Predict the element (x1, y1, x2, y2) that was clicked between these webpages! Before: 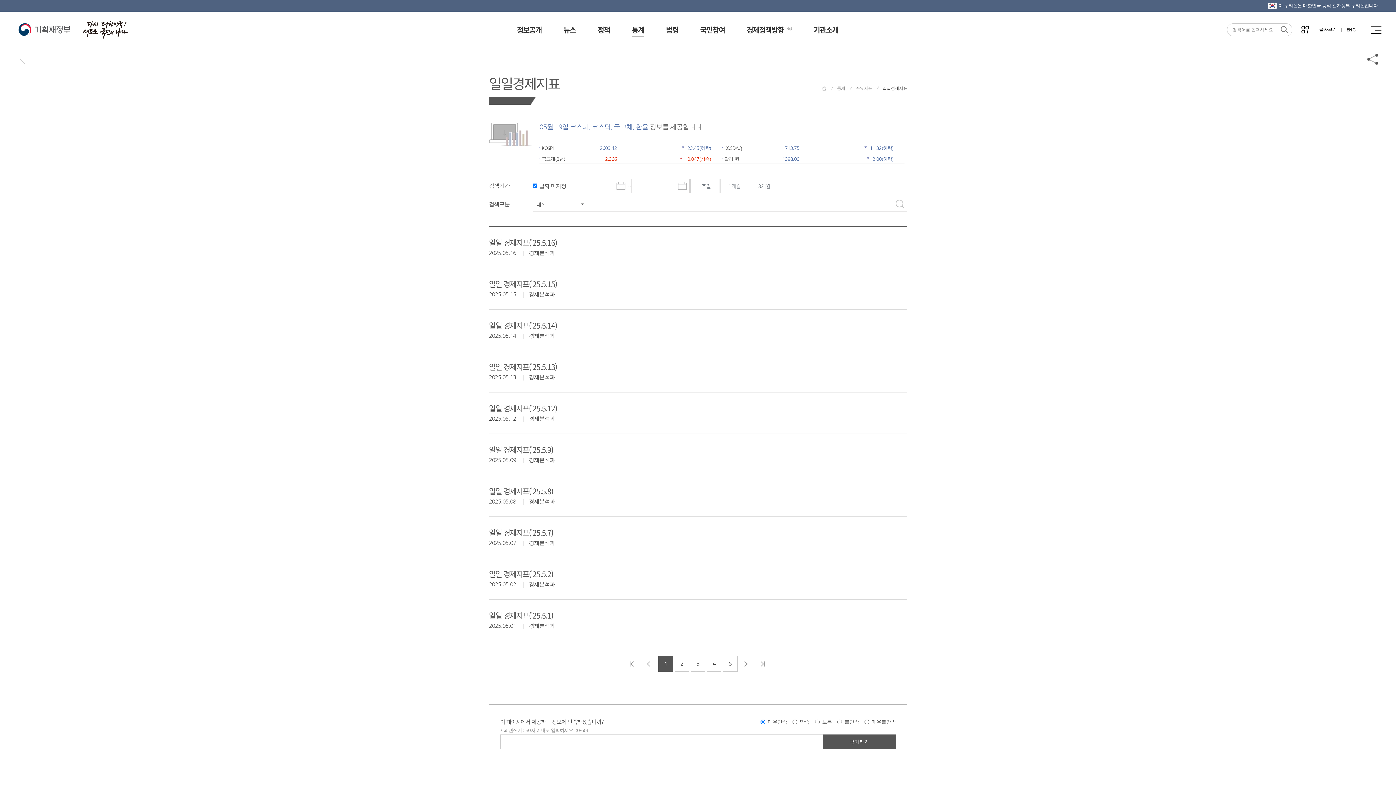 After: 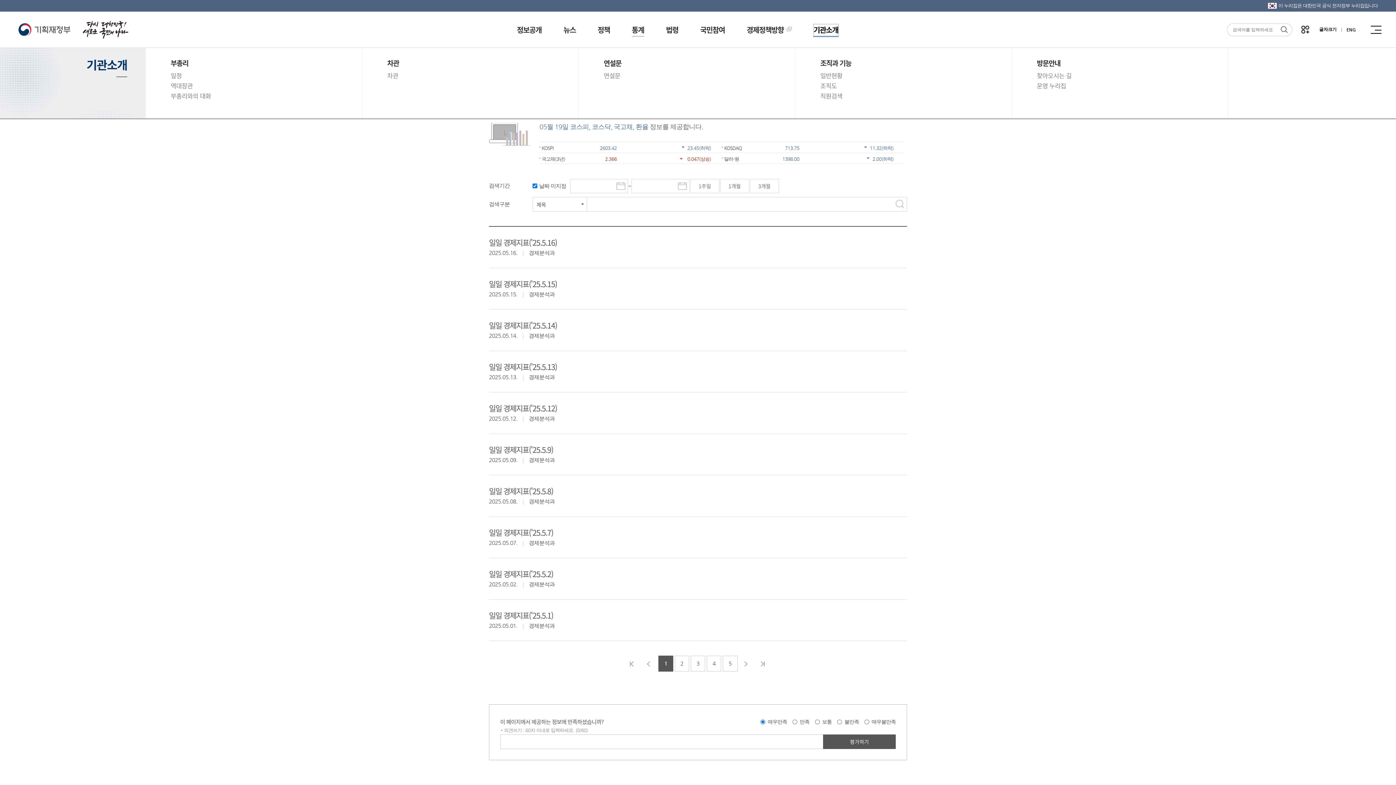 Action: bbox: (813, 24, 838, 36) label: 기관소개